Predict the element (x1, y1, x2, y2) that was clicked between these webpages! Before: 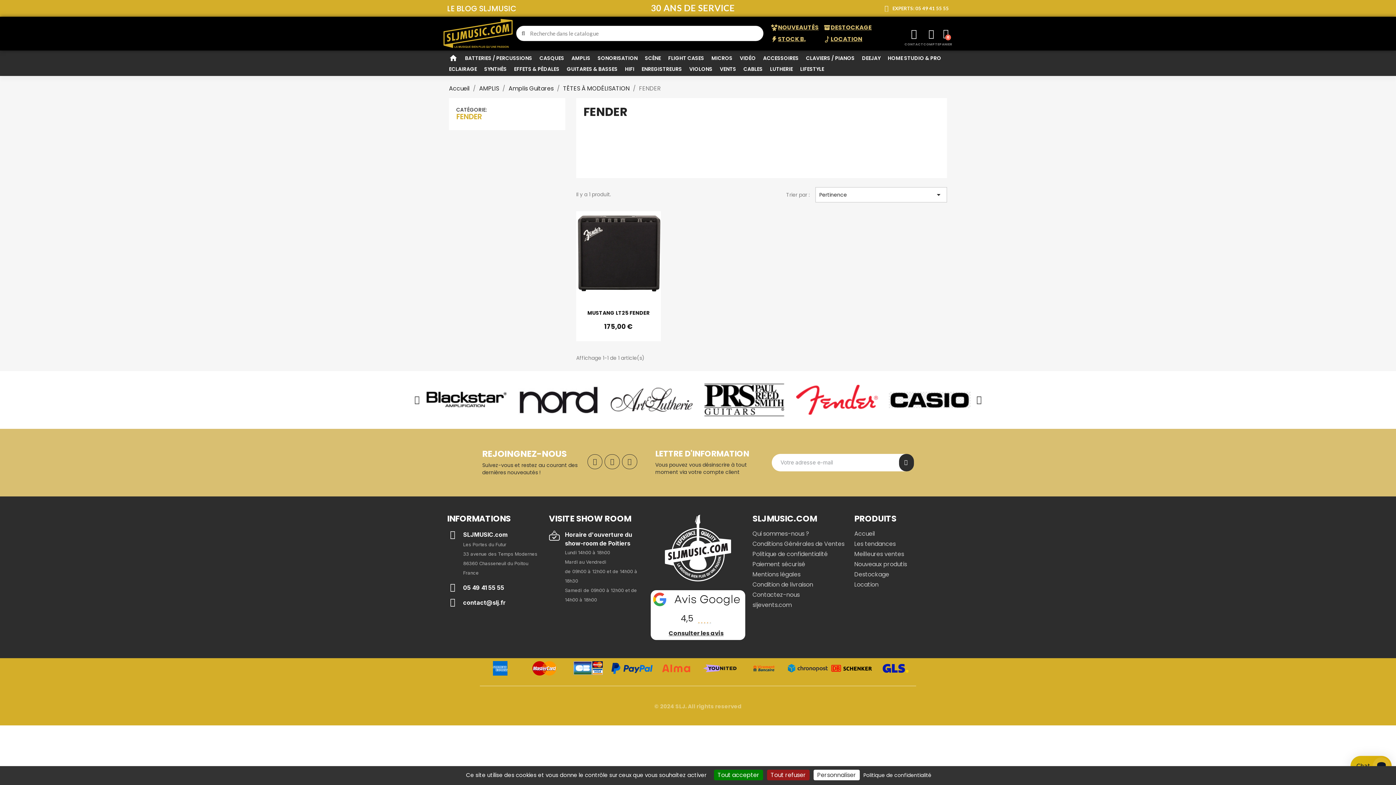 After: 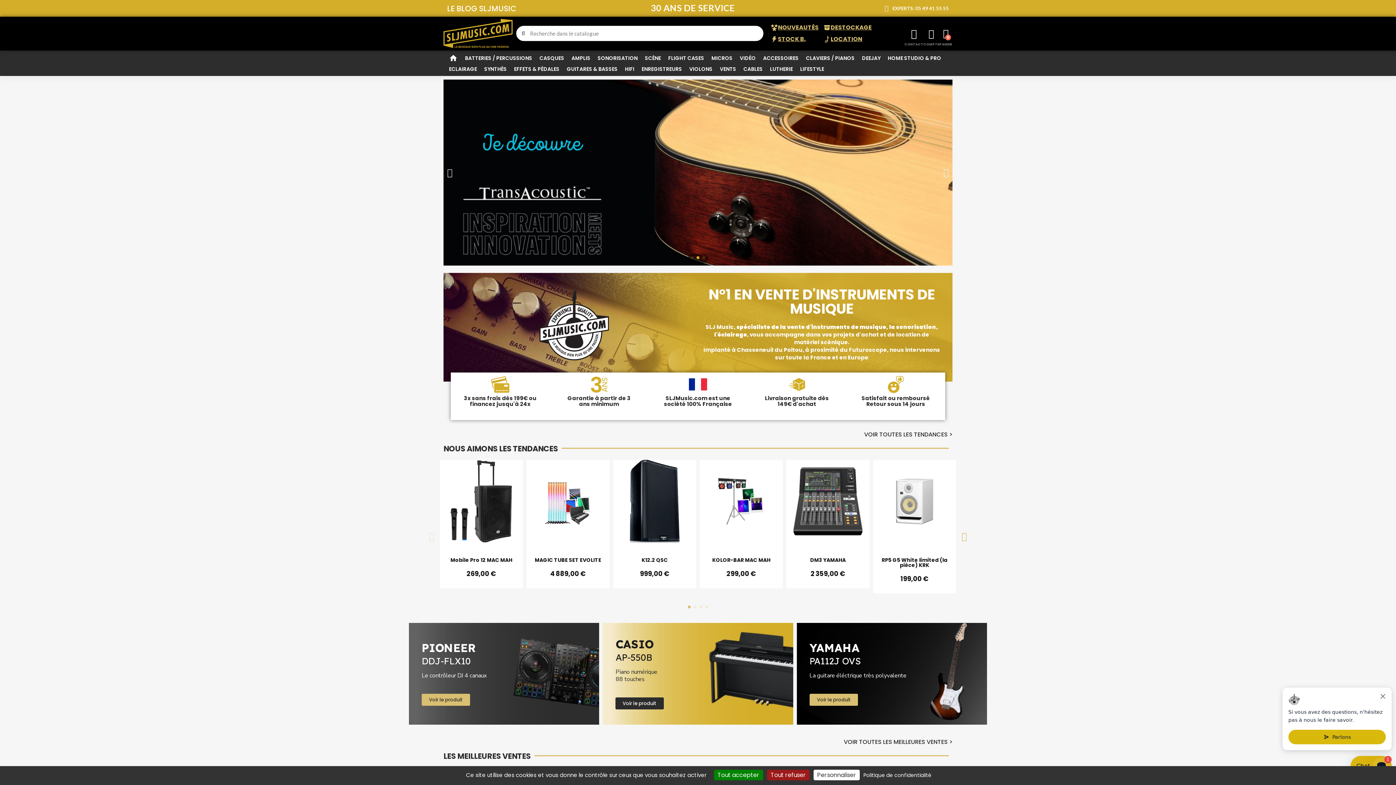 Action: bbox: (449, 84, 469, 92) label: Accueil